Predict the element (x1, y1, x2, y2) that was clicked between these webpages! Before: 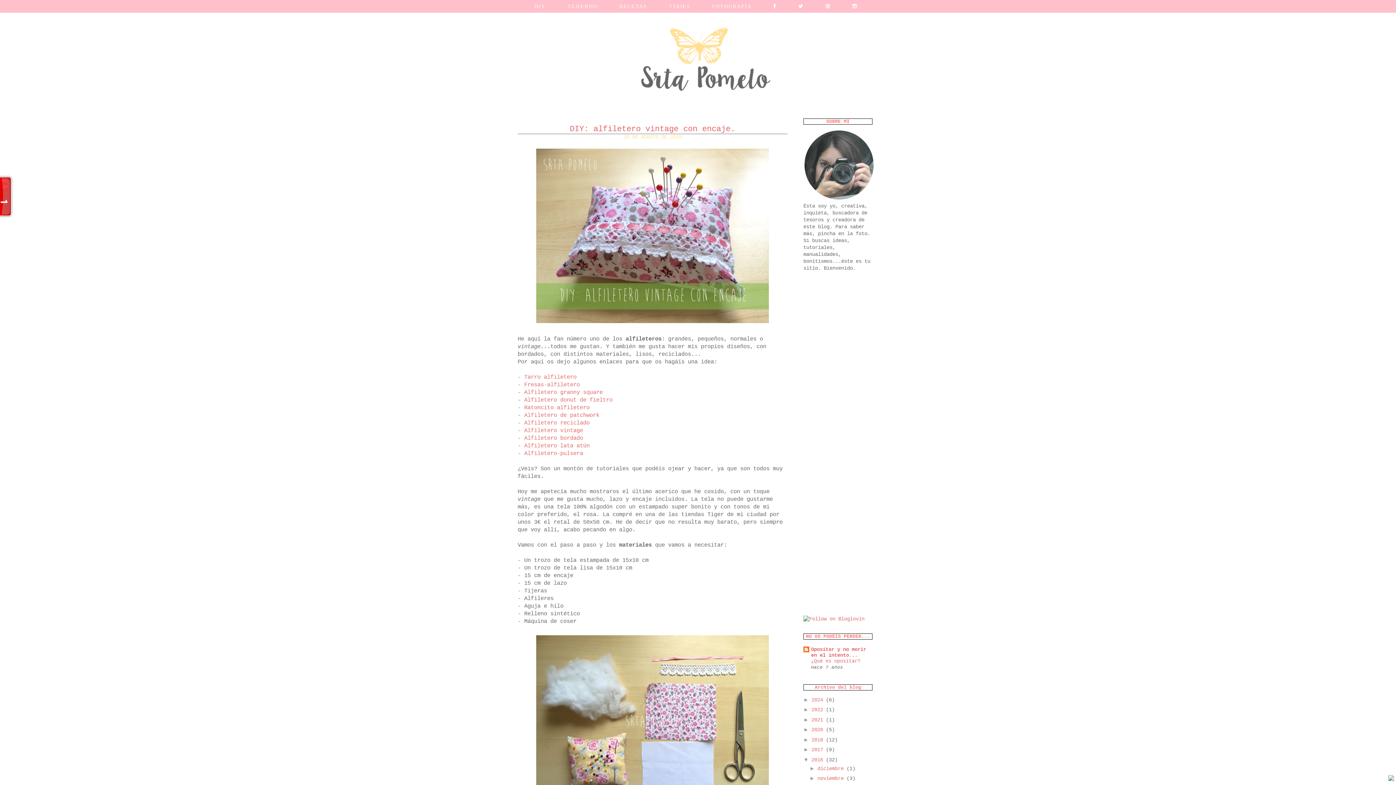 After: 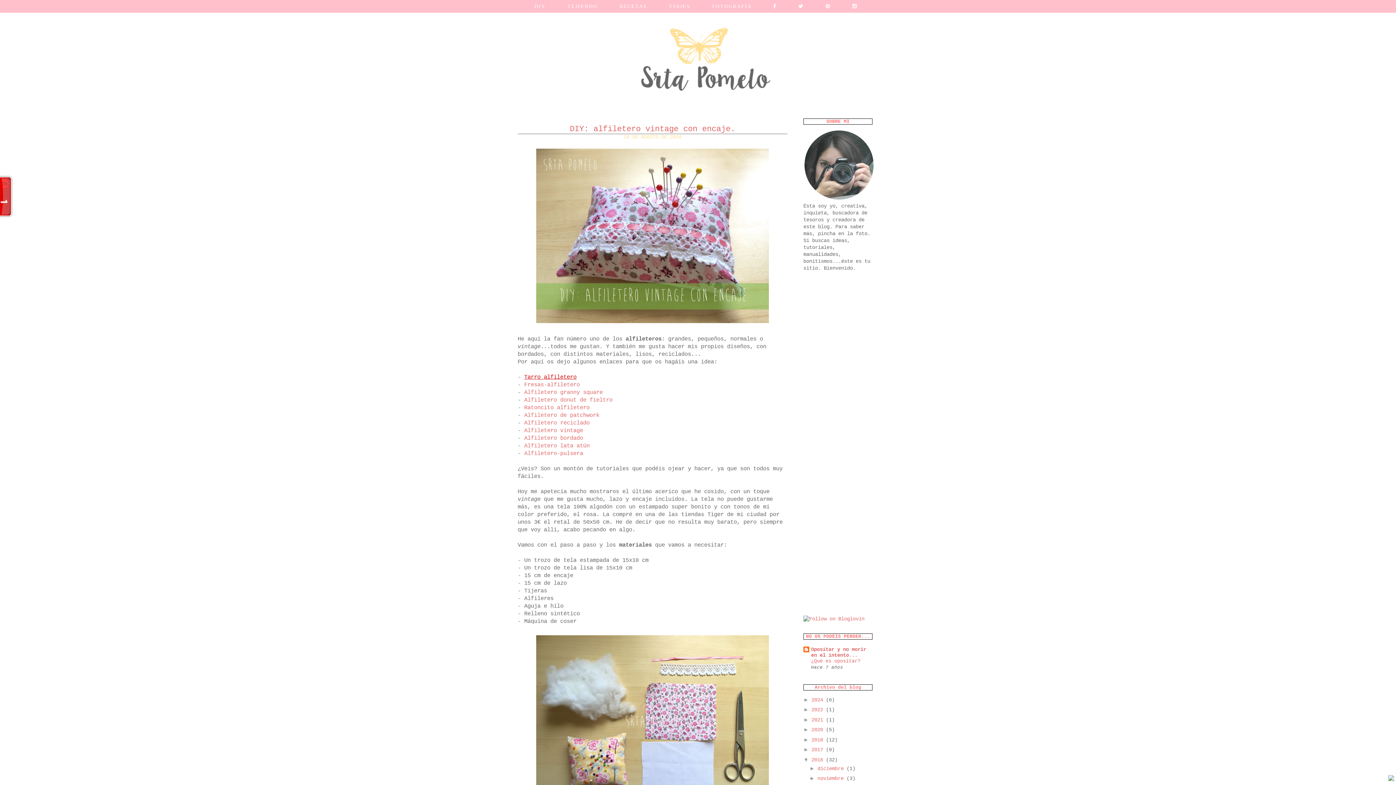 Action: label: Tarro alfiletero bbox: (524, 374, 576, 380)